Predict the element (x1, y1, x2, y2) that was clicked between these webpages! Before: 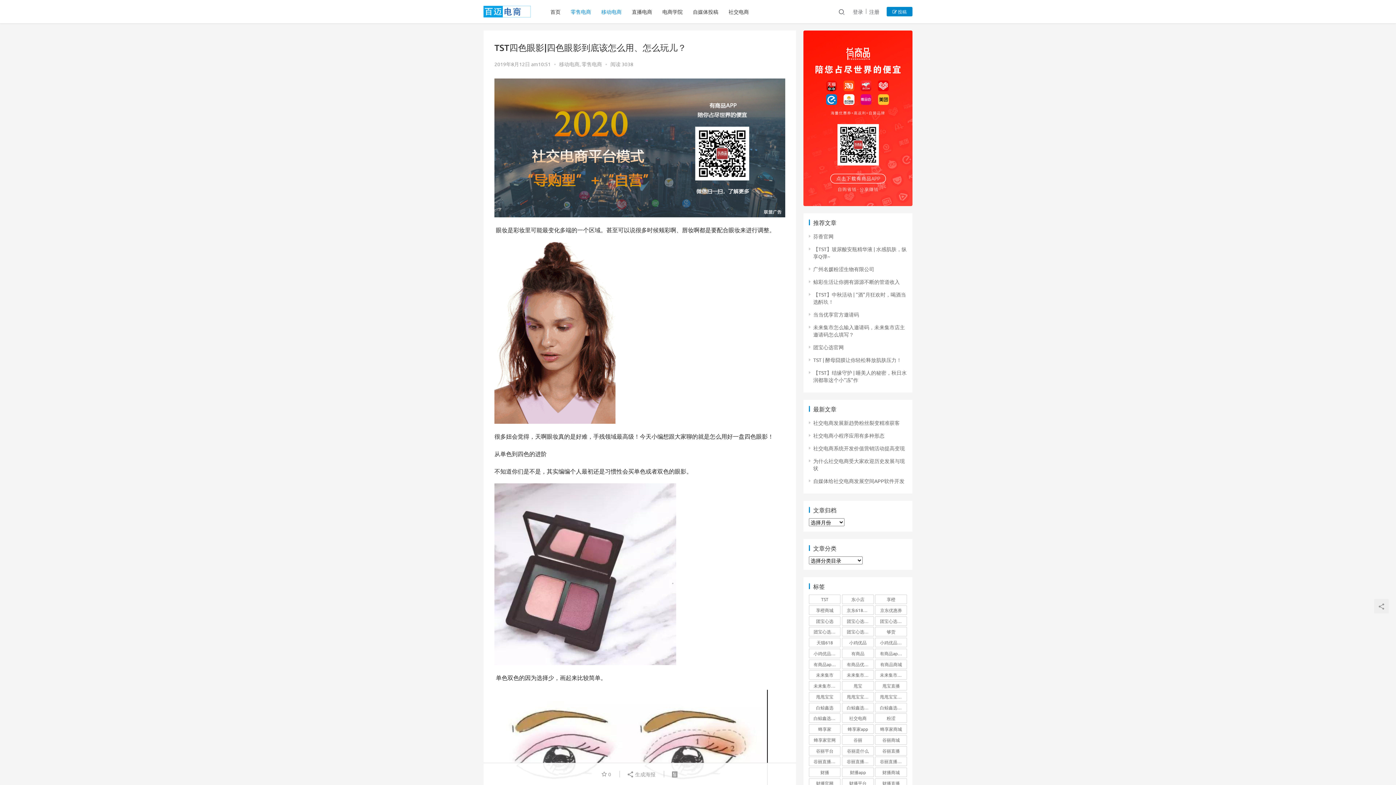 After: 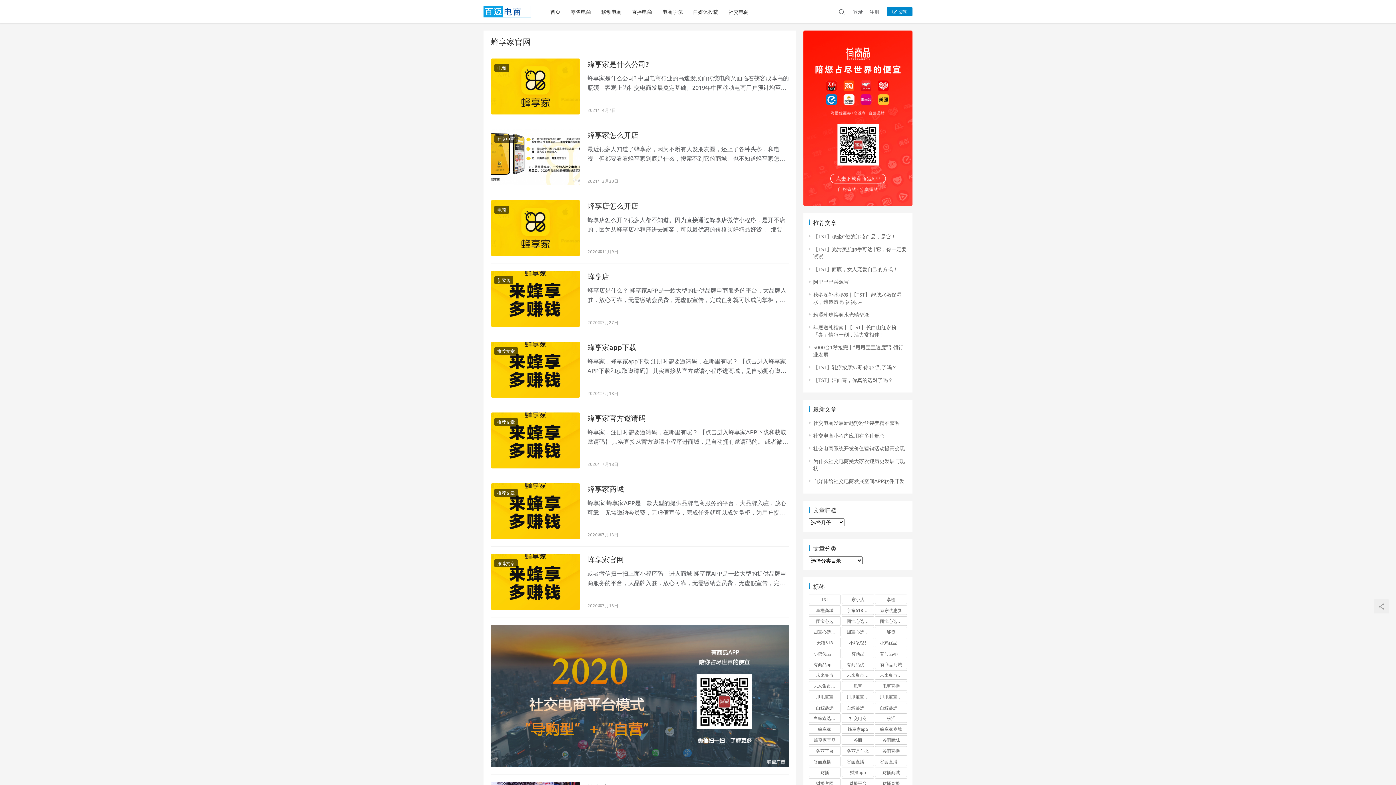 Action: label: 蜂享家官网 (9个项目) bbox: (809, 735, 840, 745)